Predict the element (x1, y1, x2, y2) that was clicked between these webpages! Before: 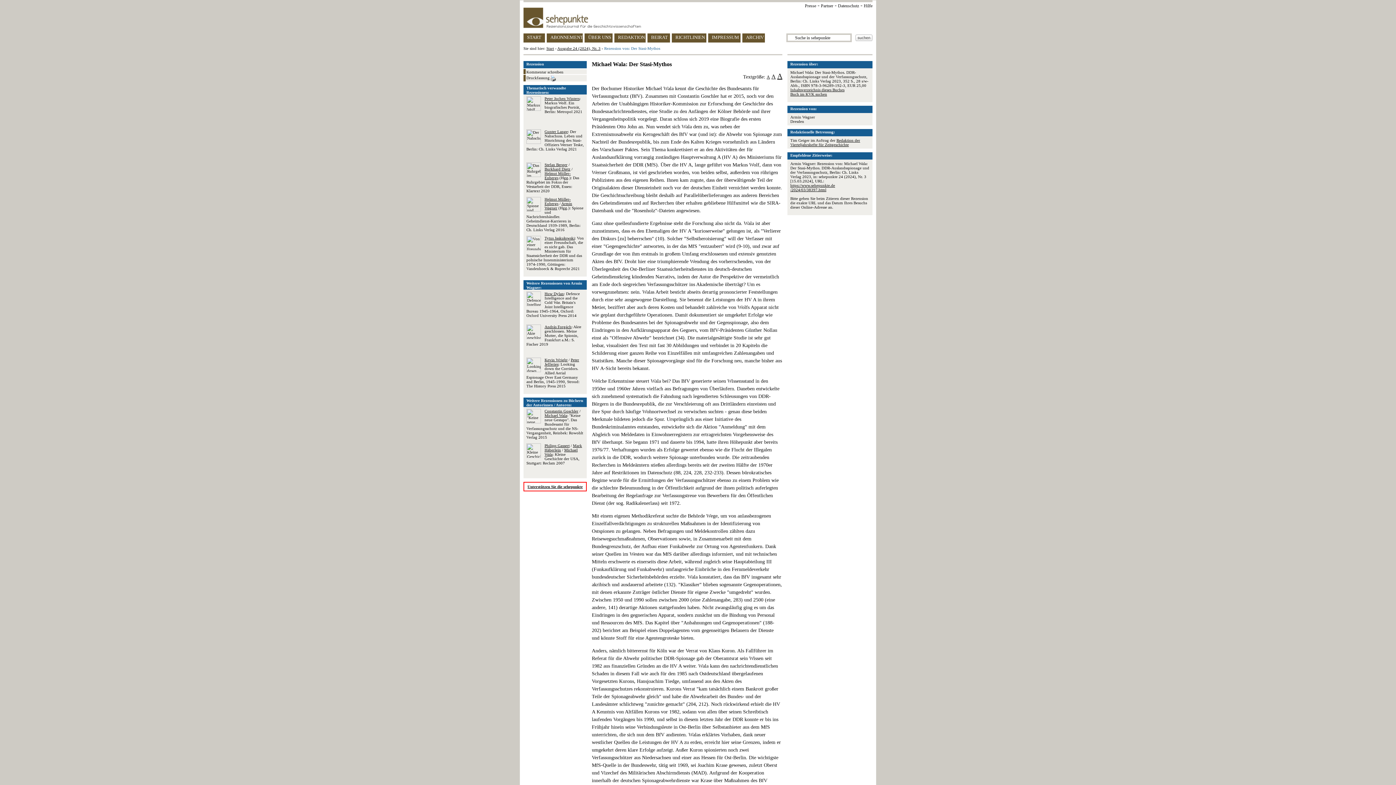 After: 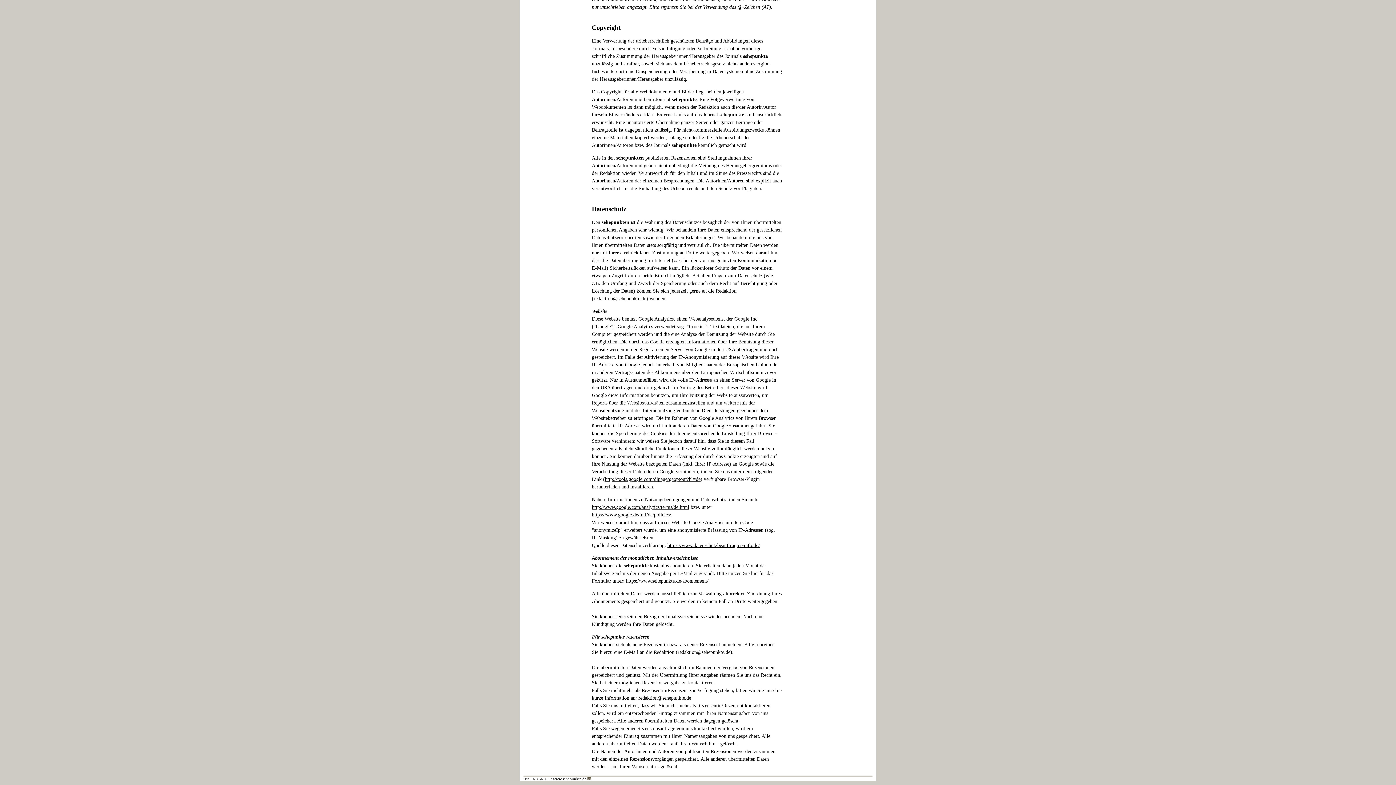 Action: bbox: (838, 3, 859, 8) label: Datenschutz